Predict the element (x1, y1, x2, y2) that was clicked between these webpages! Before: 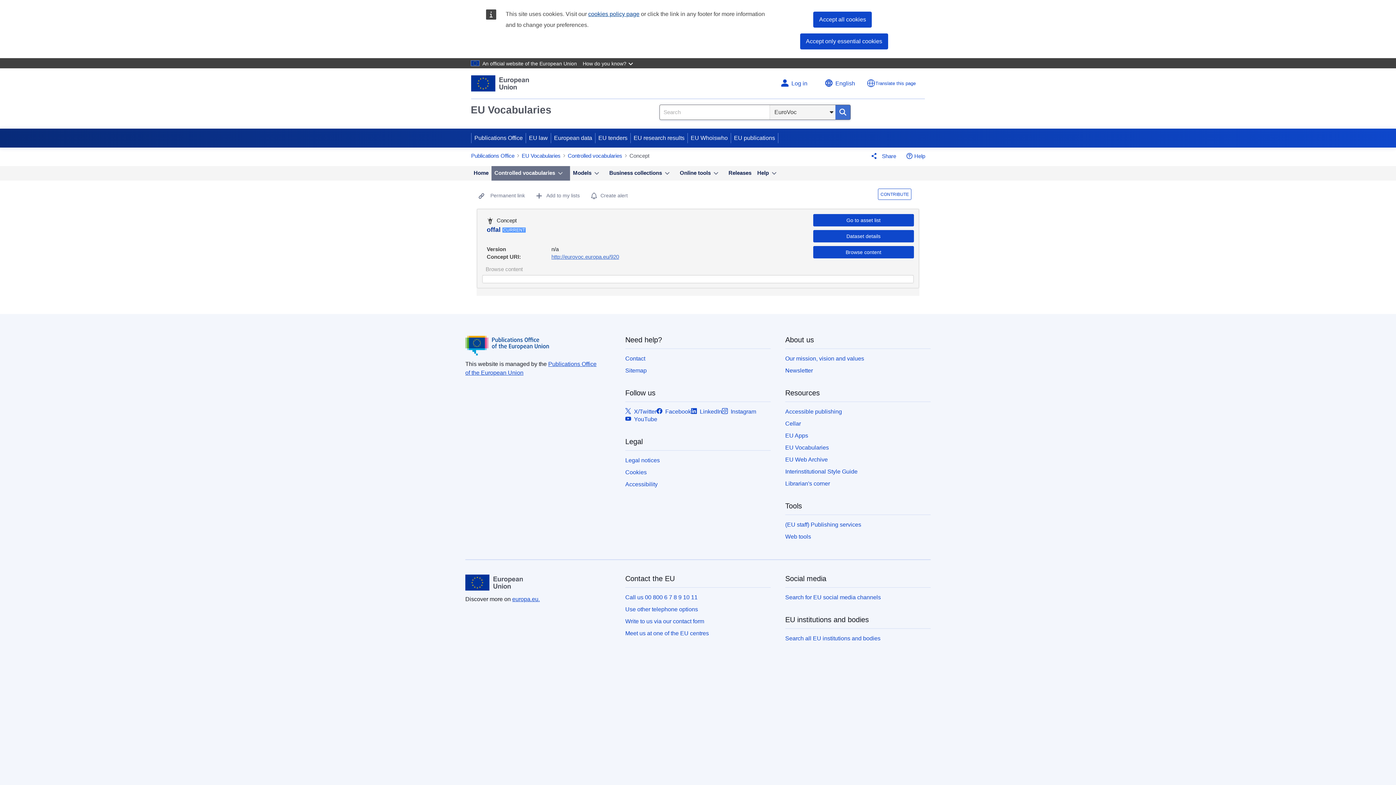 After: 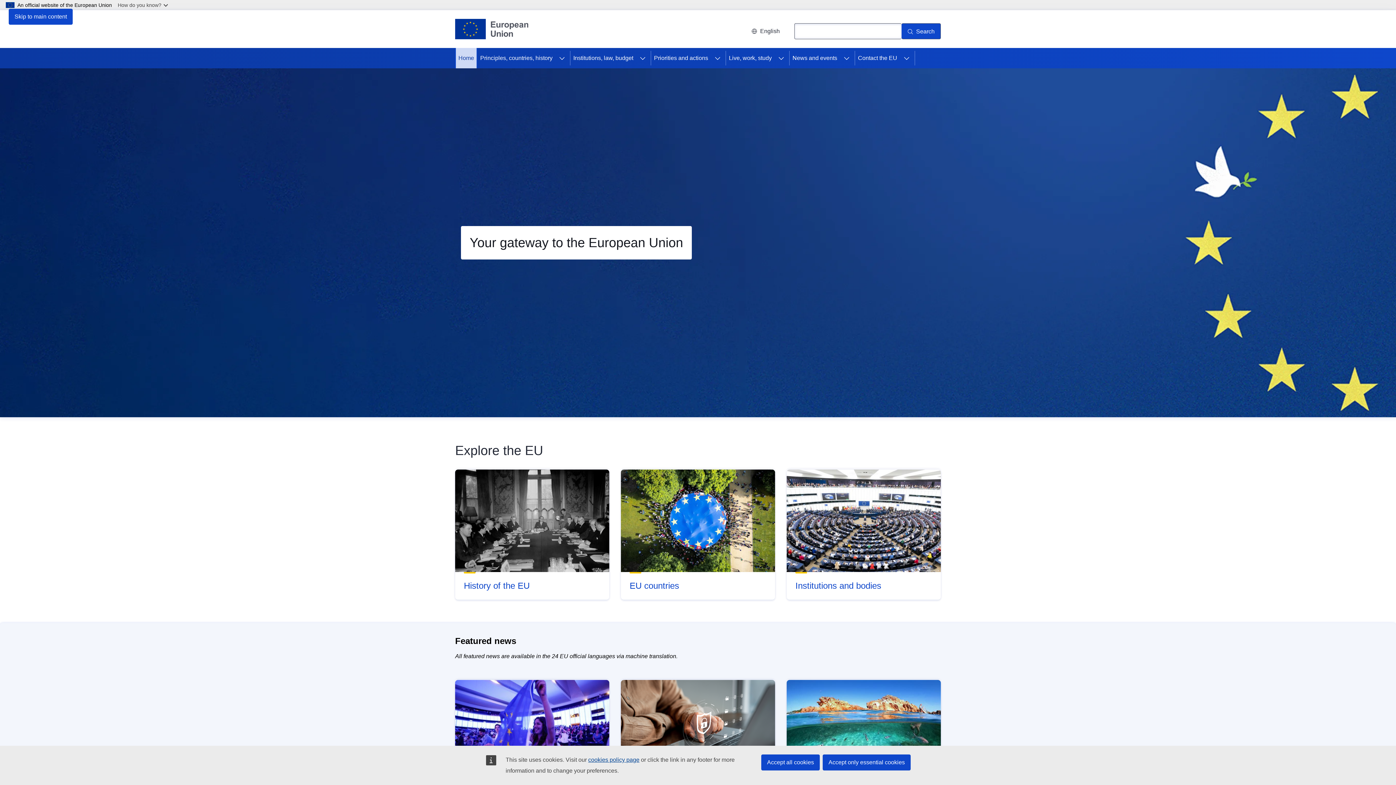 Action: label: Publications Office of the European Union bbox: (471, 75, 529, 91)